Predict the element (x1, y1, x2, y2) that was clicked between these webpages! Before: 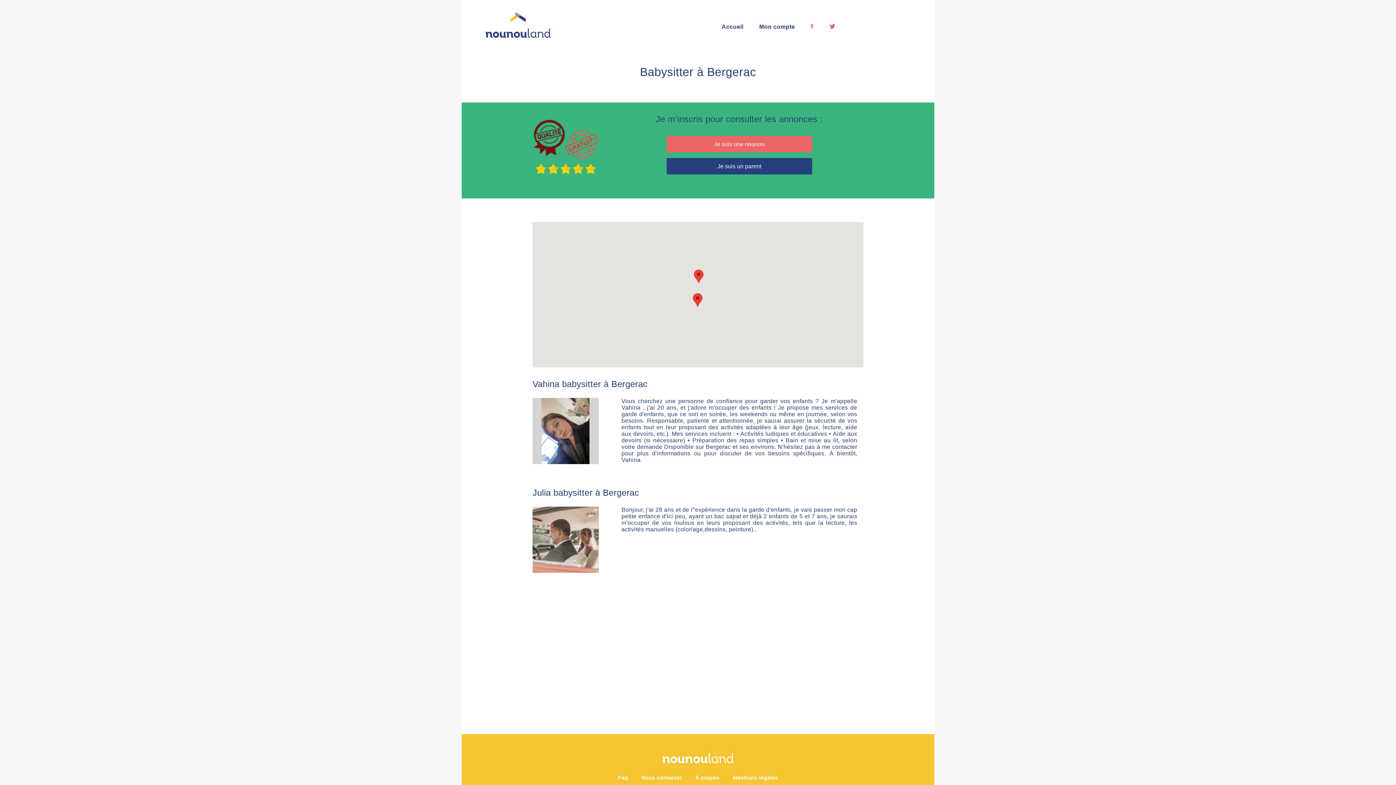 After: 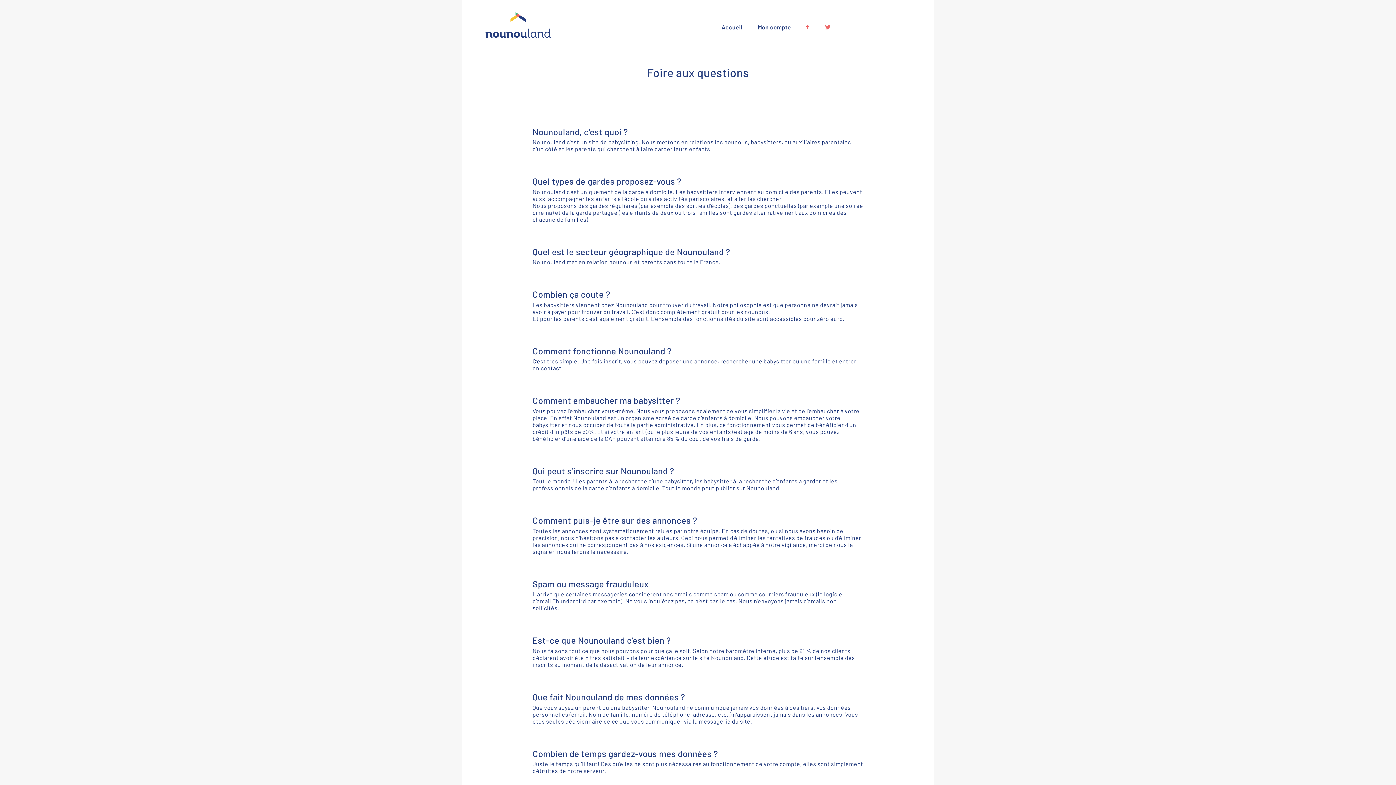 Action: bbox: (618, 775, 628, 781) label: Faq